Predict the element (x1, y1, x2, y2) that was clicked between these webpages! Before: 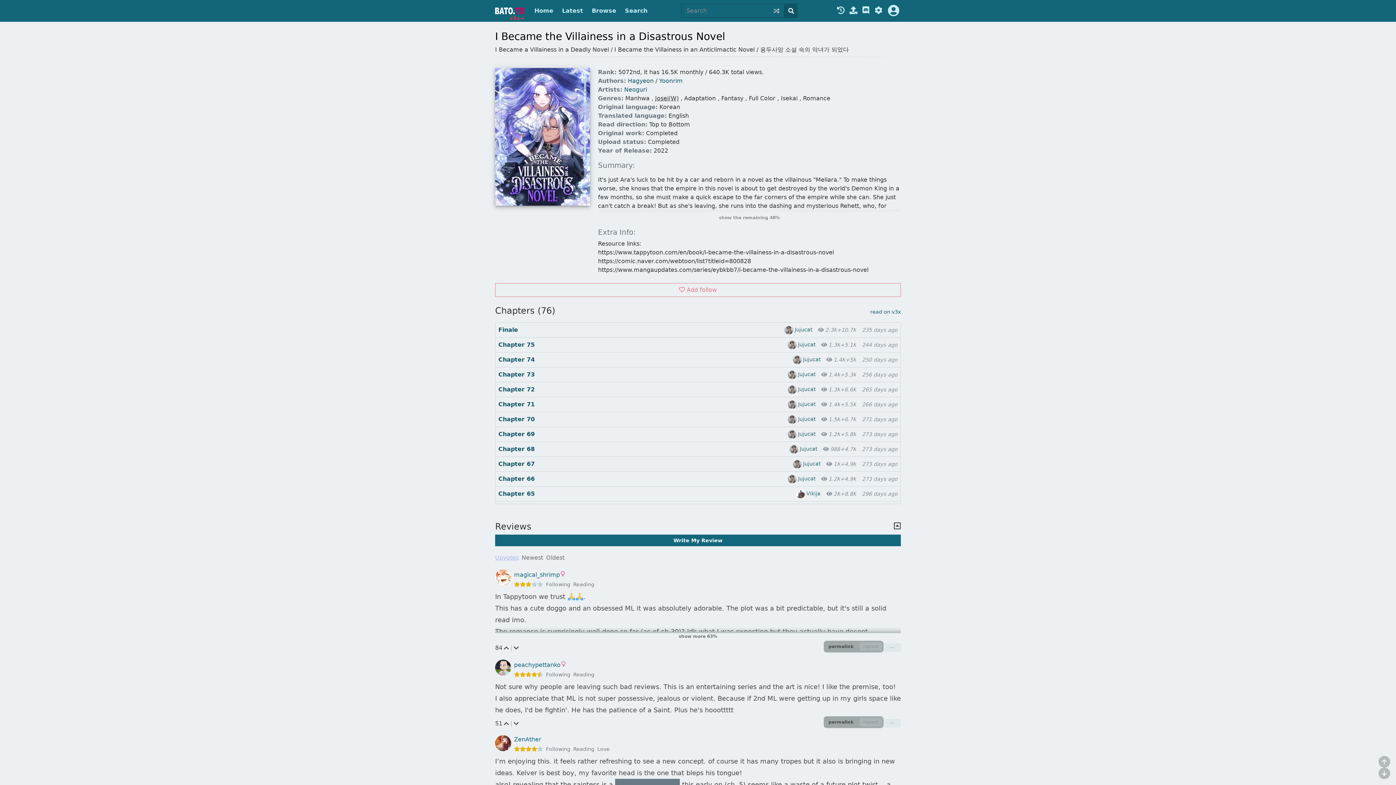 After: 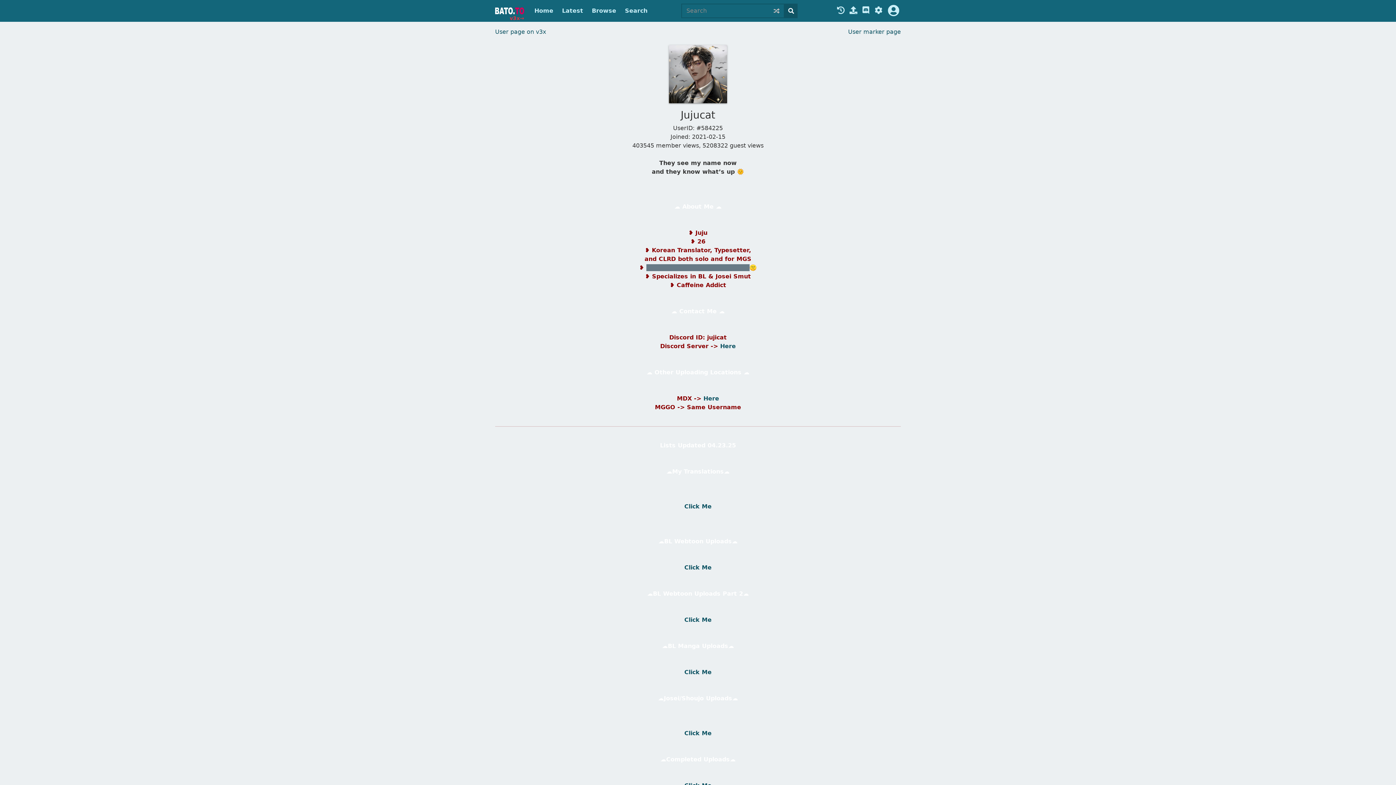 Action: label:  Jujucat bbox: (782, 370, 815, 379)